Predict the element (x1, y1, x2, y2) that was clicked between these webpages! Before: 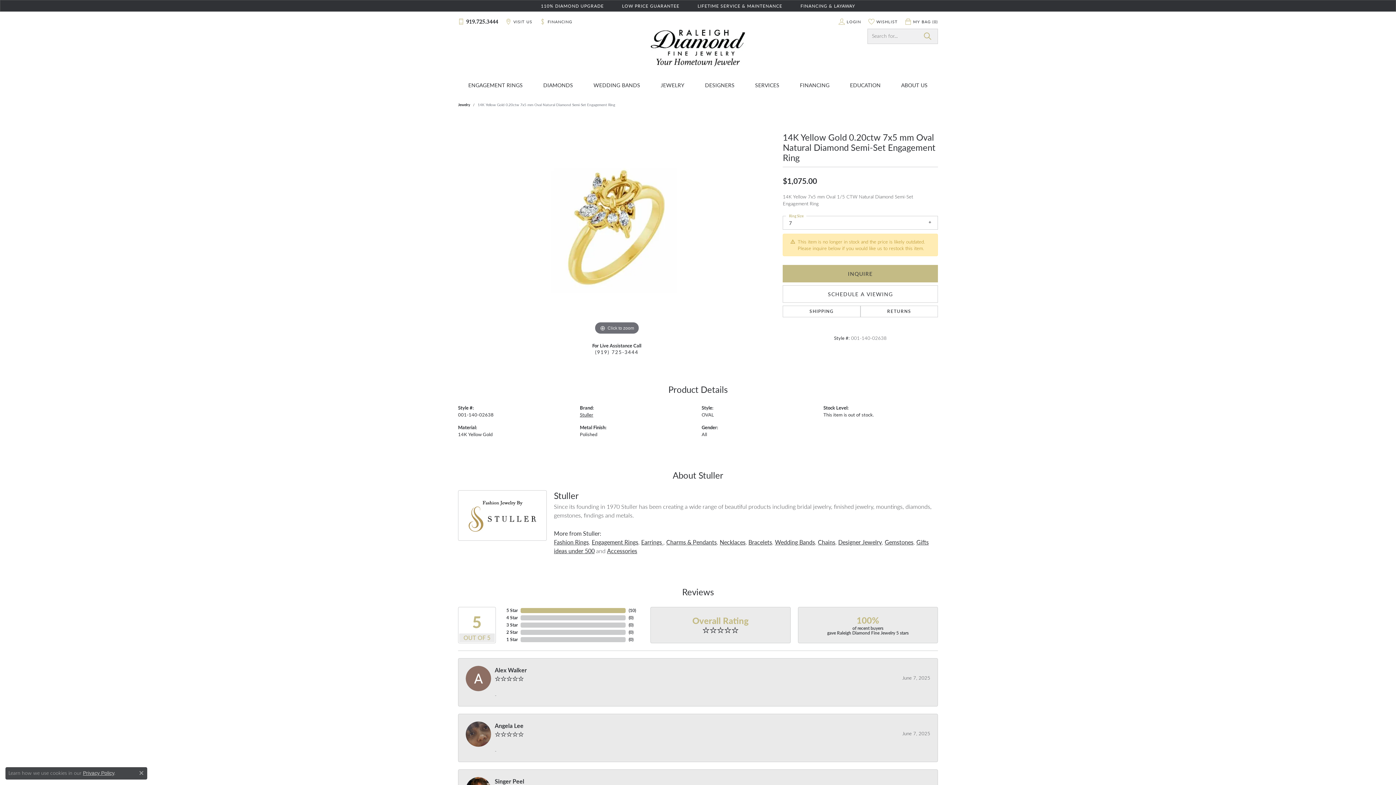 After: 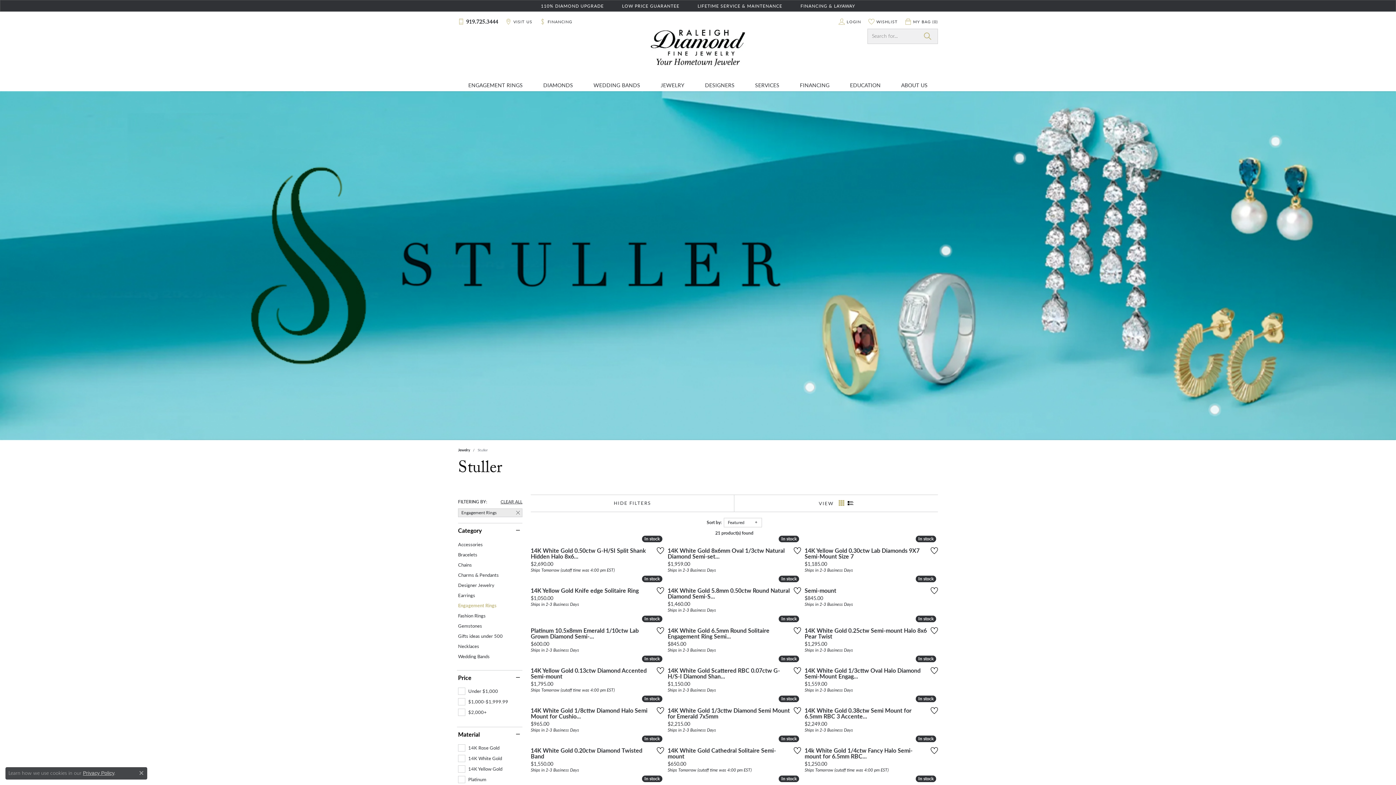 Action: label: Engagement Rings bbox: (591, 538, 638, 546)